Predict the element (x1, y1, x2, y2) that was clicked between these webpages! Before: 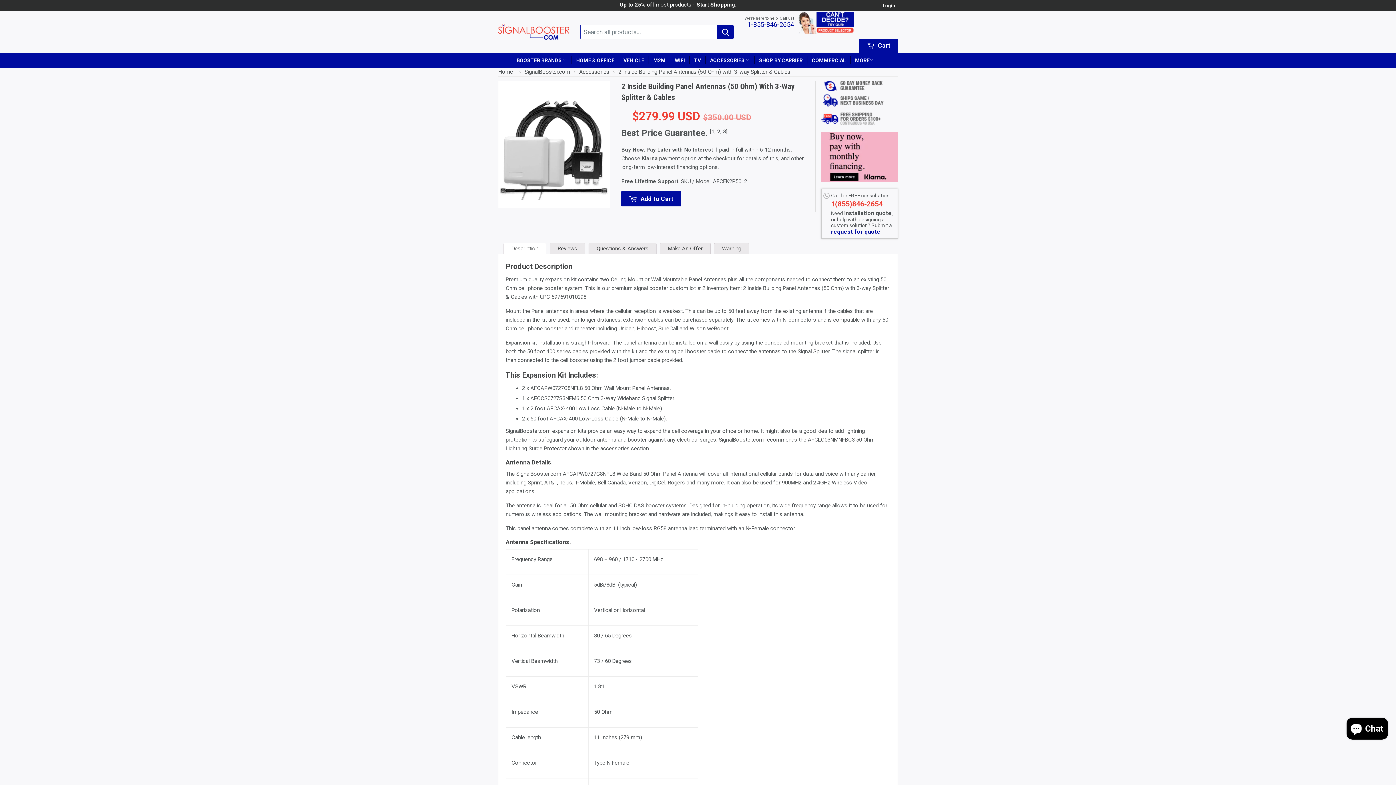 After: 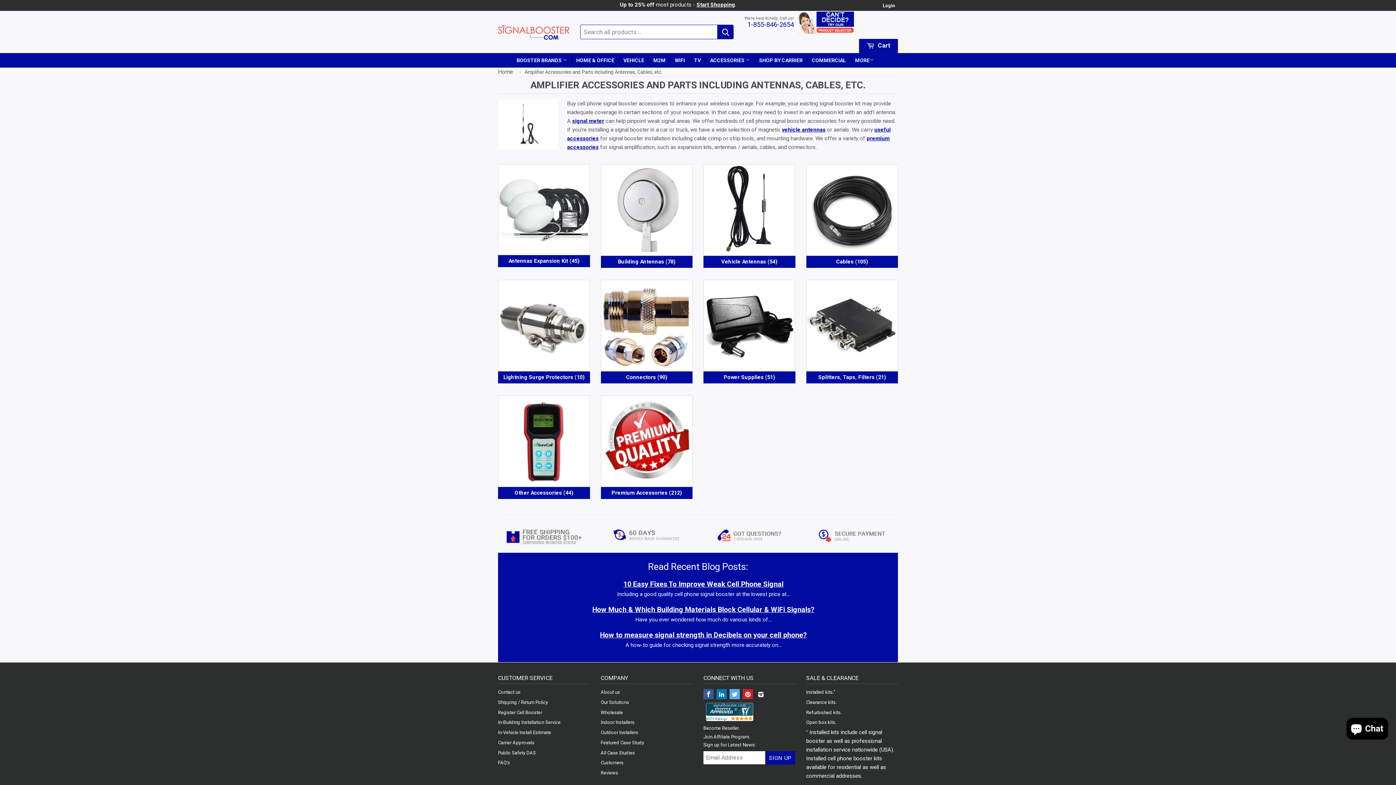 Action: bbox: (579, 66, 612, 75) label: Accessories